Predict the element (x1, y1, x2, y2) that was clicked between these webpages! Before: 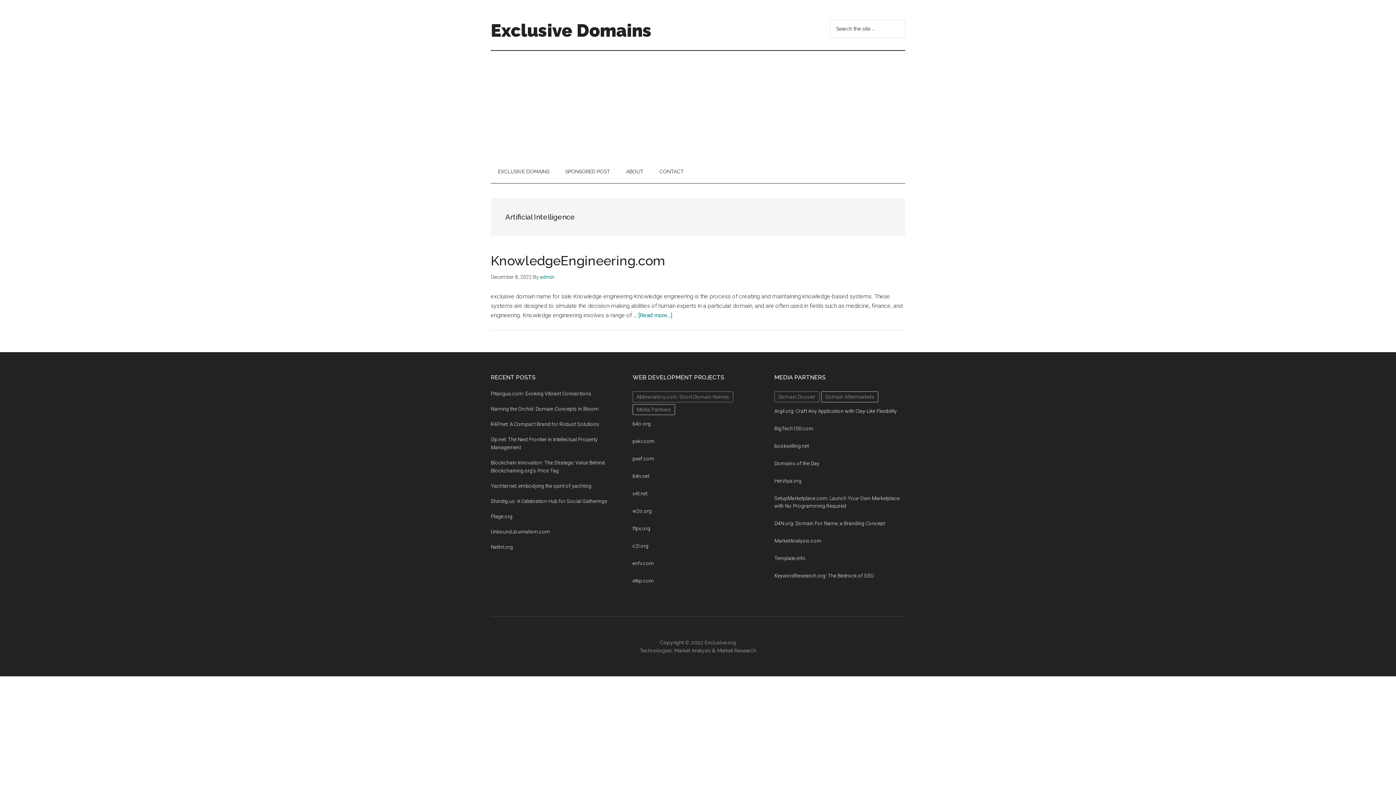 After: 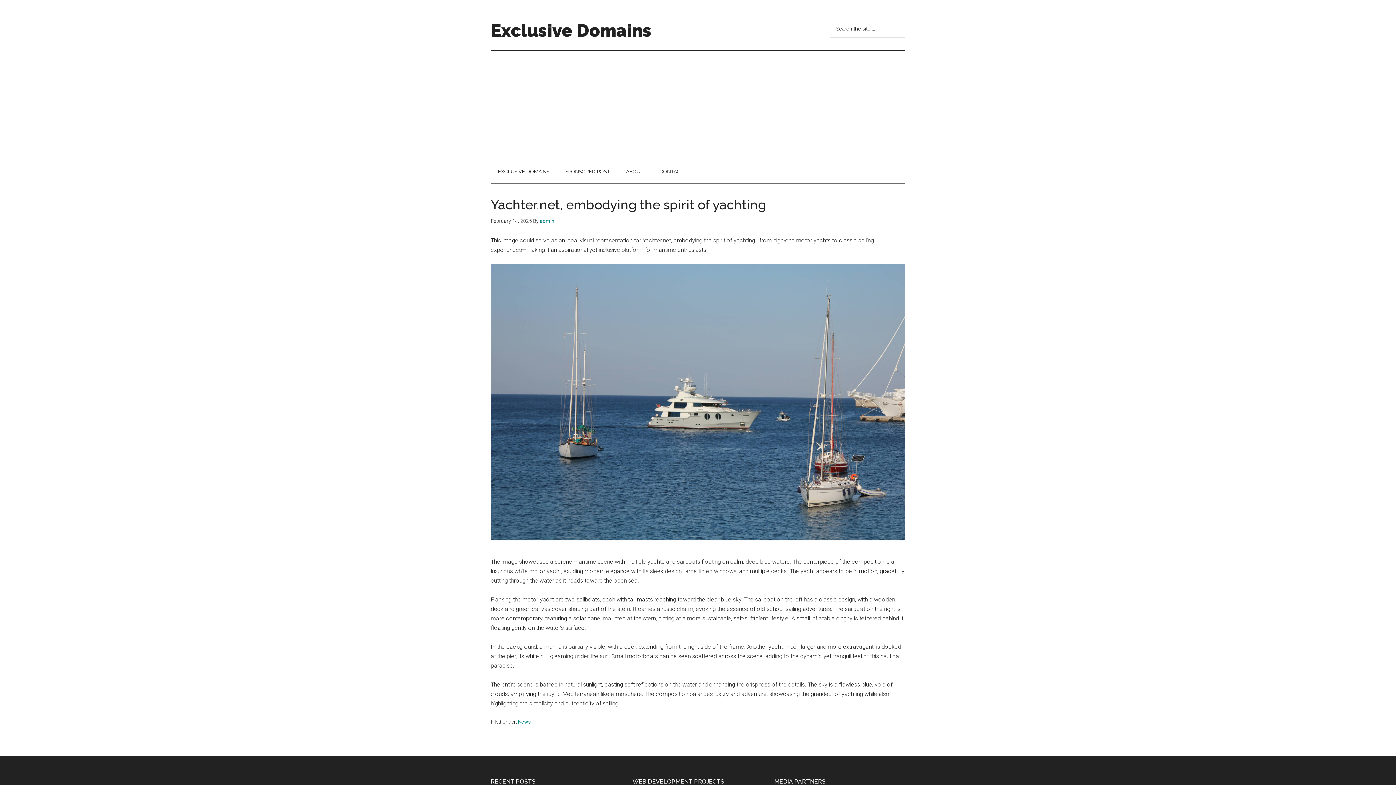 Action: bbox: (490, 483, 591, 489) label: Yachter.net, embodying the spirit of yachting